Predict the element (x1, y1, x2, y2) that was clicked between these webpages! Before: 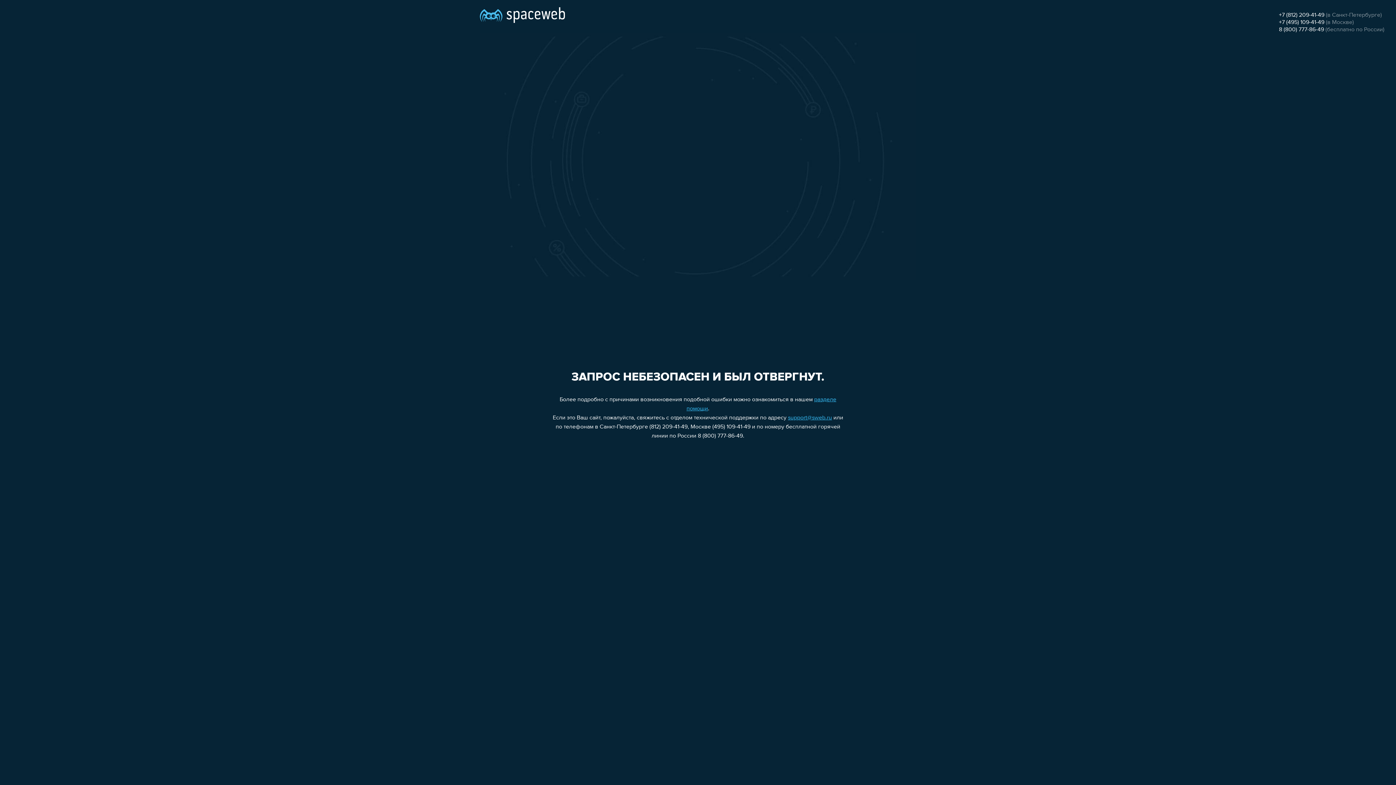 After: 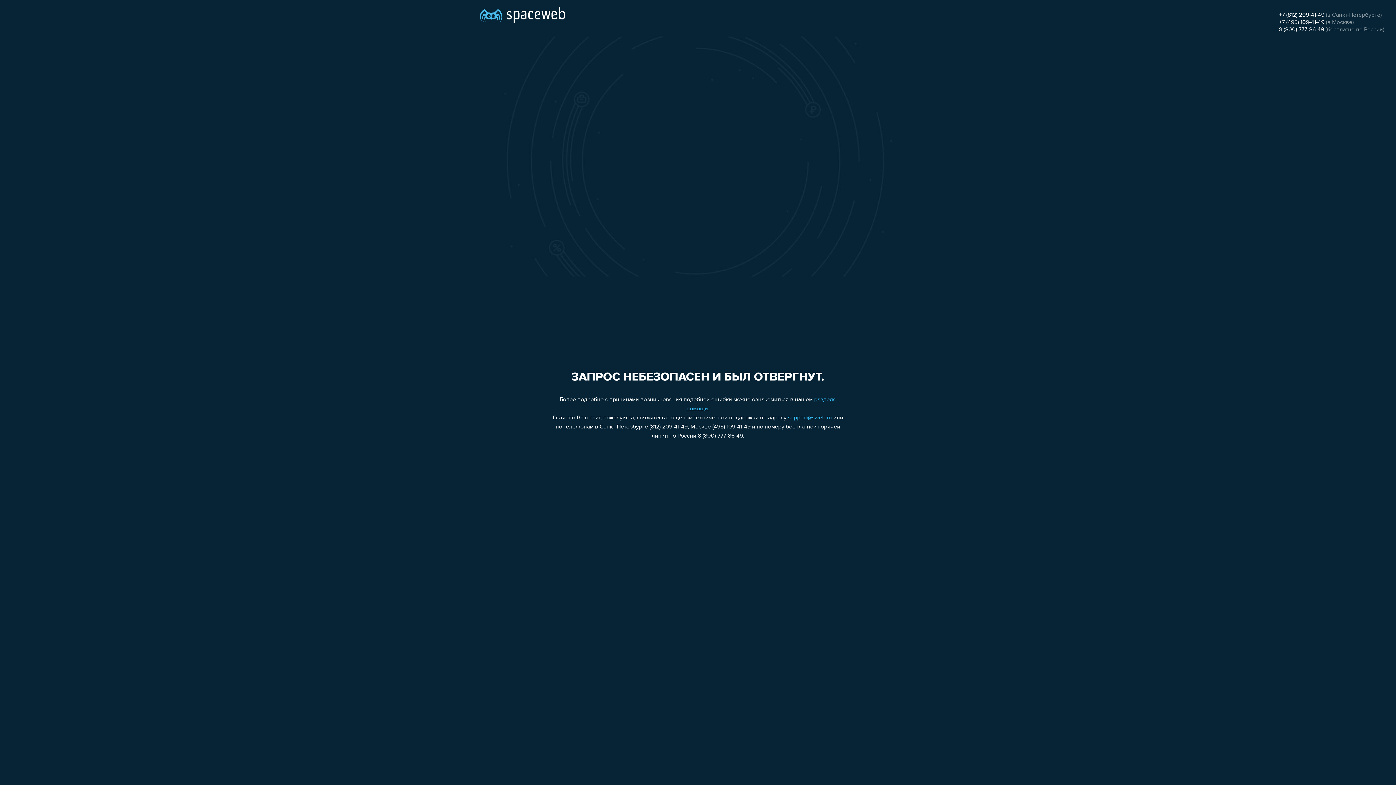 Action: bbox: (1279, 19, 1324, 25) label: +7 (495) 109-41-49